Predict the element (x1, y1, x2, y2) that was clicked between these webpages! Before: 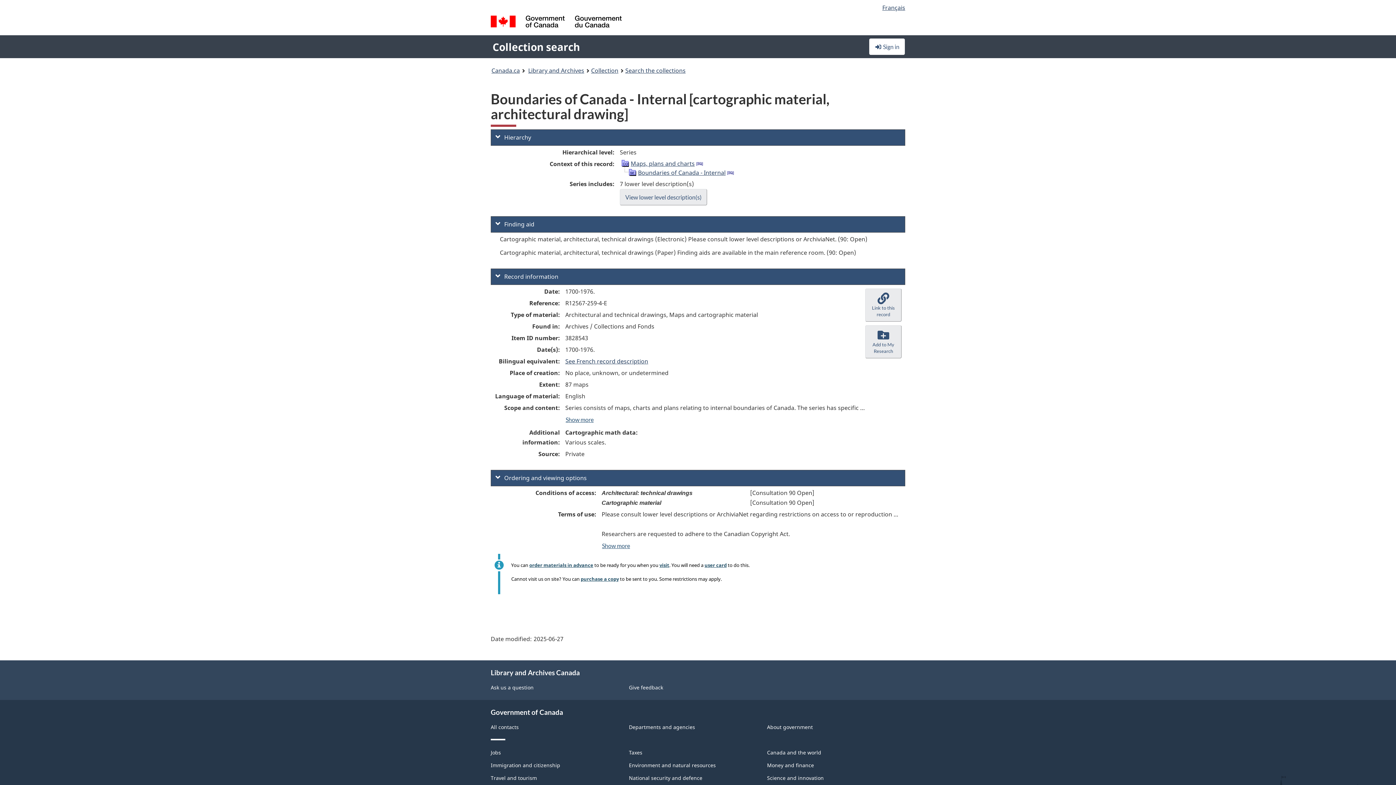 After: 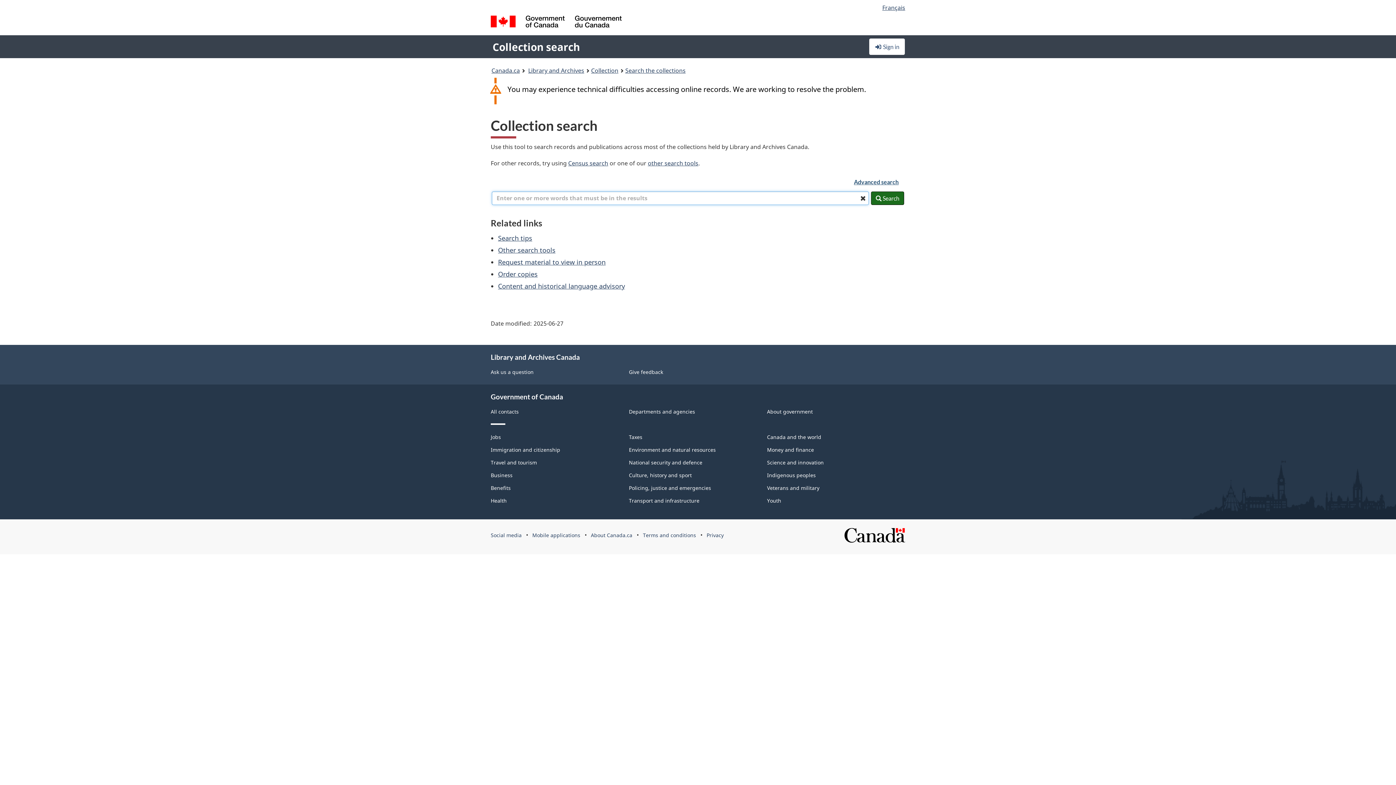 Action: bbox: (490, 39, 581, 54) label: Collection search